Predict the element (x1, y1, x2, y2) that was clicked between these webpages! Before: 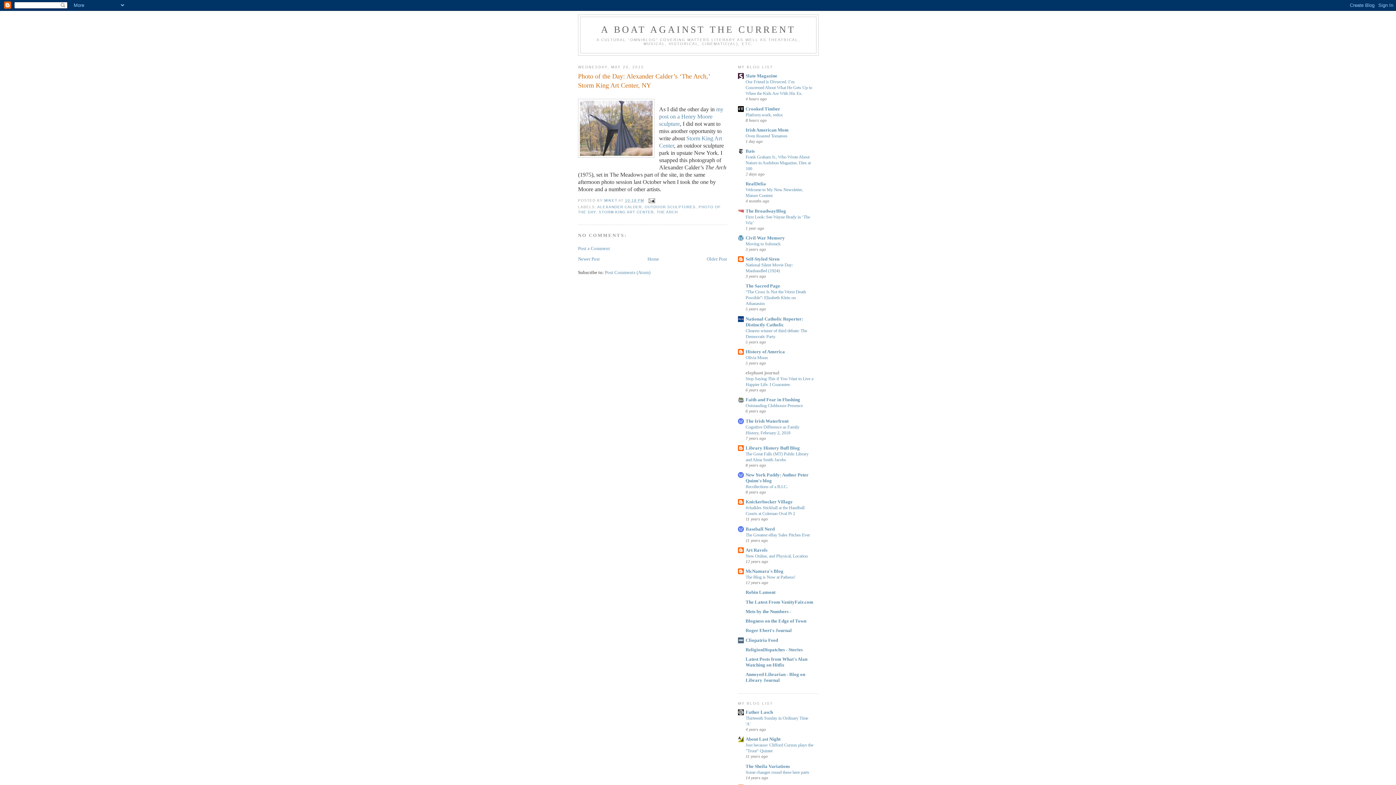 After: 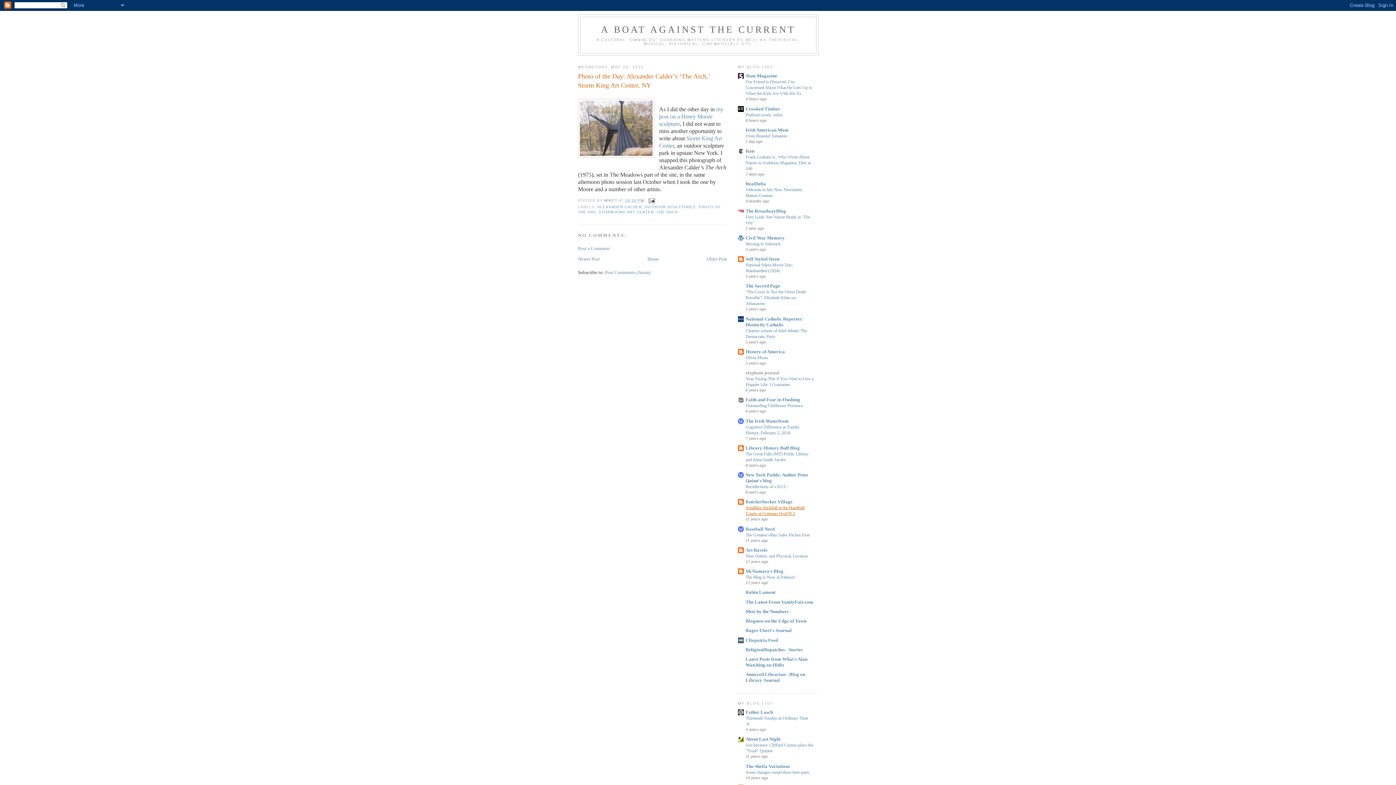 Action: label: #chalkles Stickball at the Handball Courts at Coleman Oval Pt 2 bbox: (745, 505, 804, 516)